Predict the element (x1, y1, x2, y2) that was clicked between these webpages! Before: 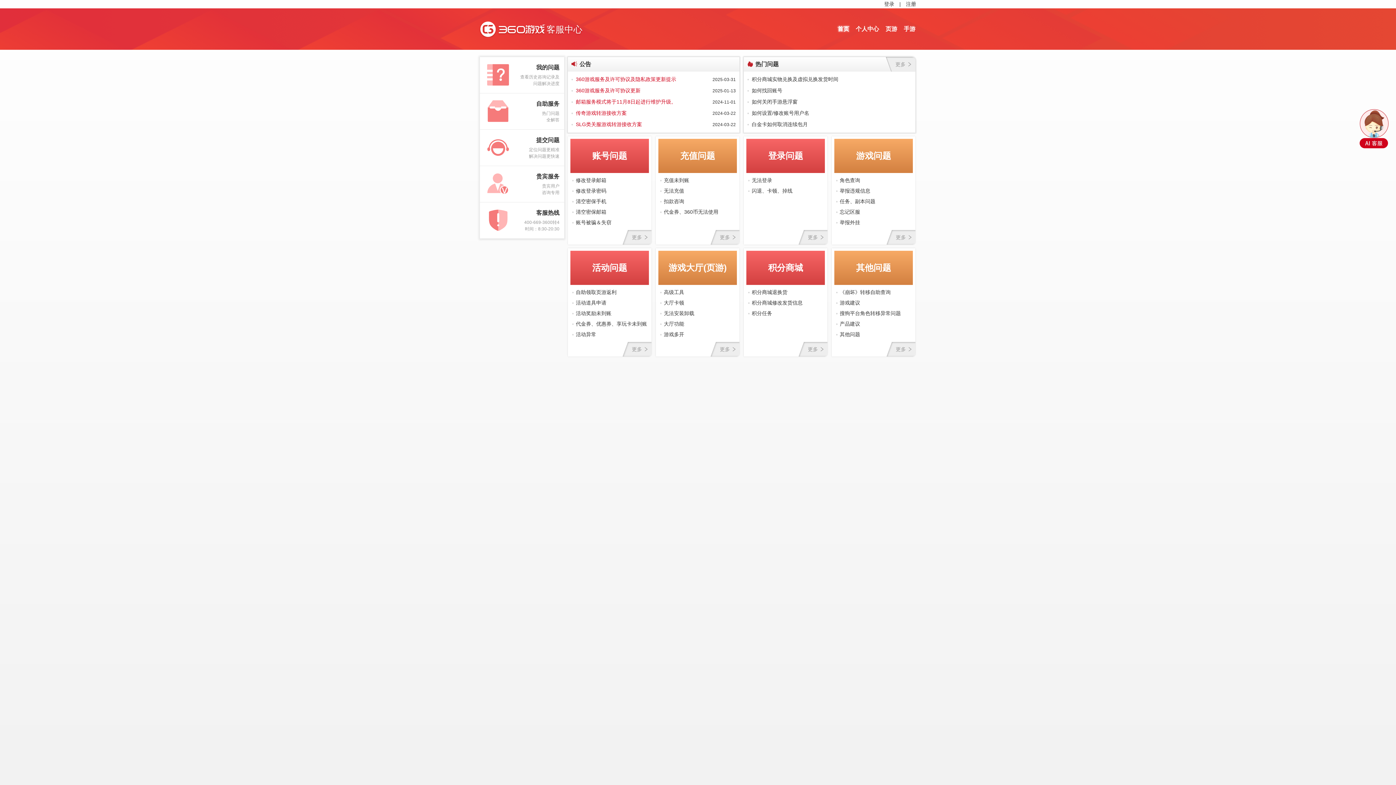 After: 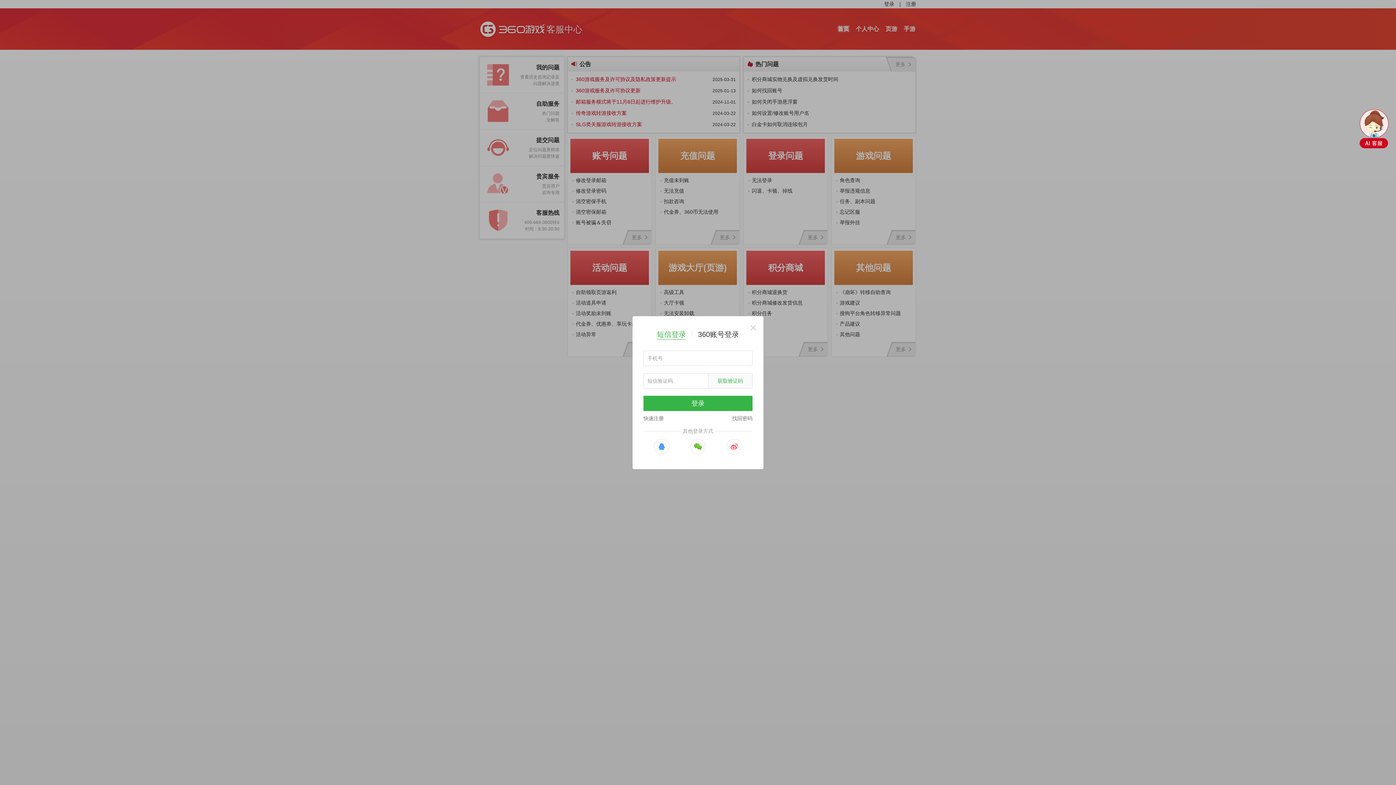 Action: bbox: (884, 0, 894, 8) label: 登录